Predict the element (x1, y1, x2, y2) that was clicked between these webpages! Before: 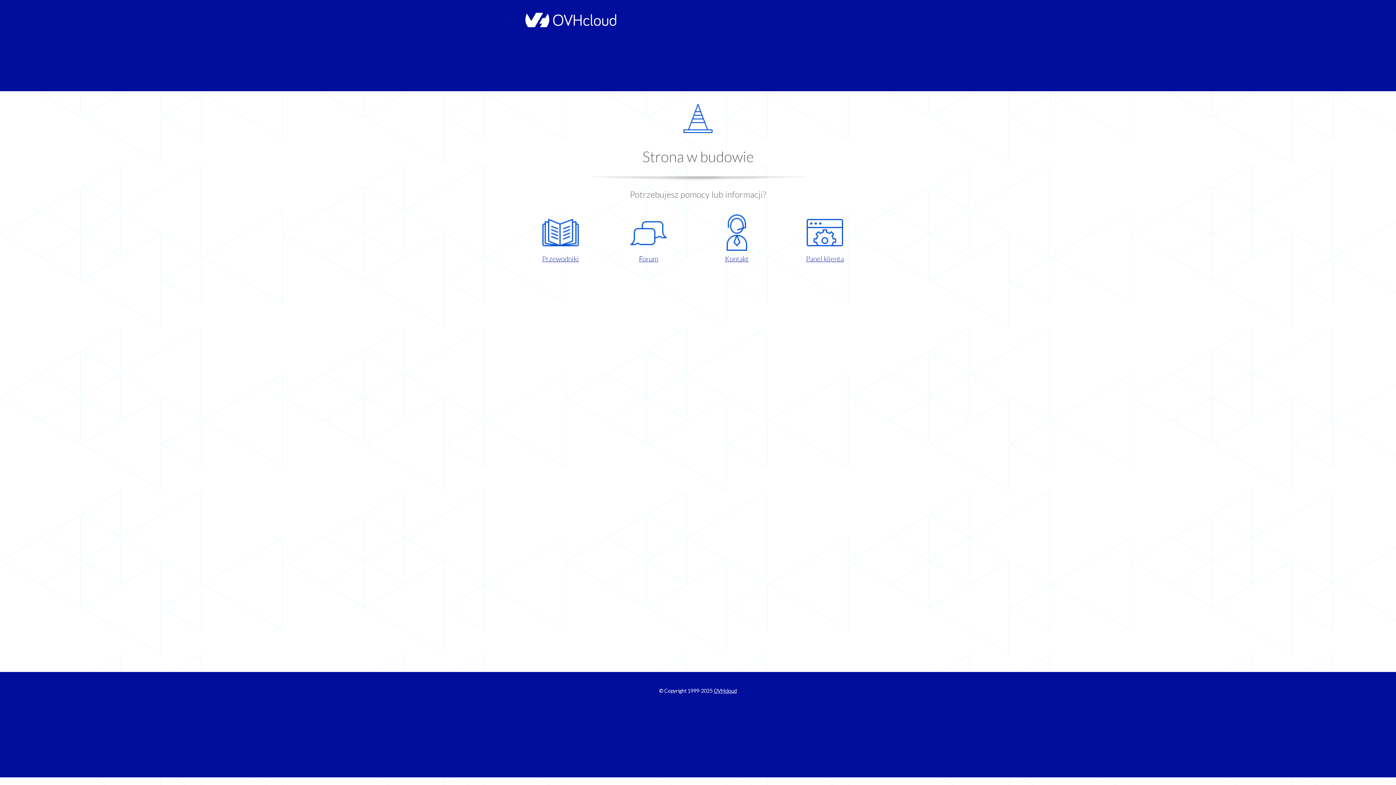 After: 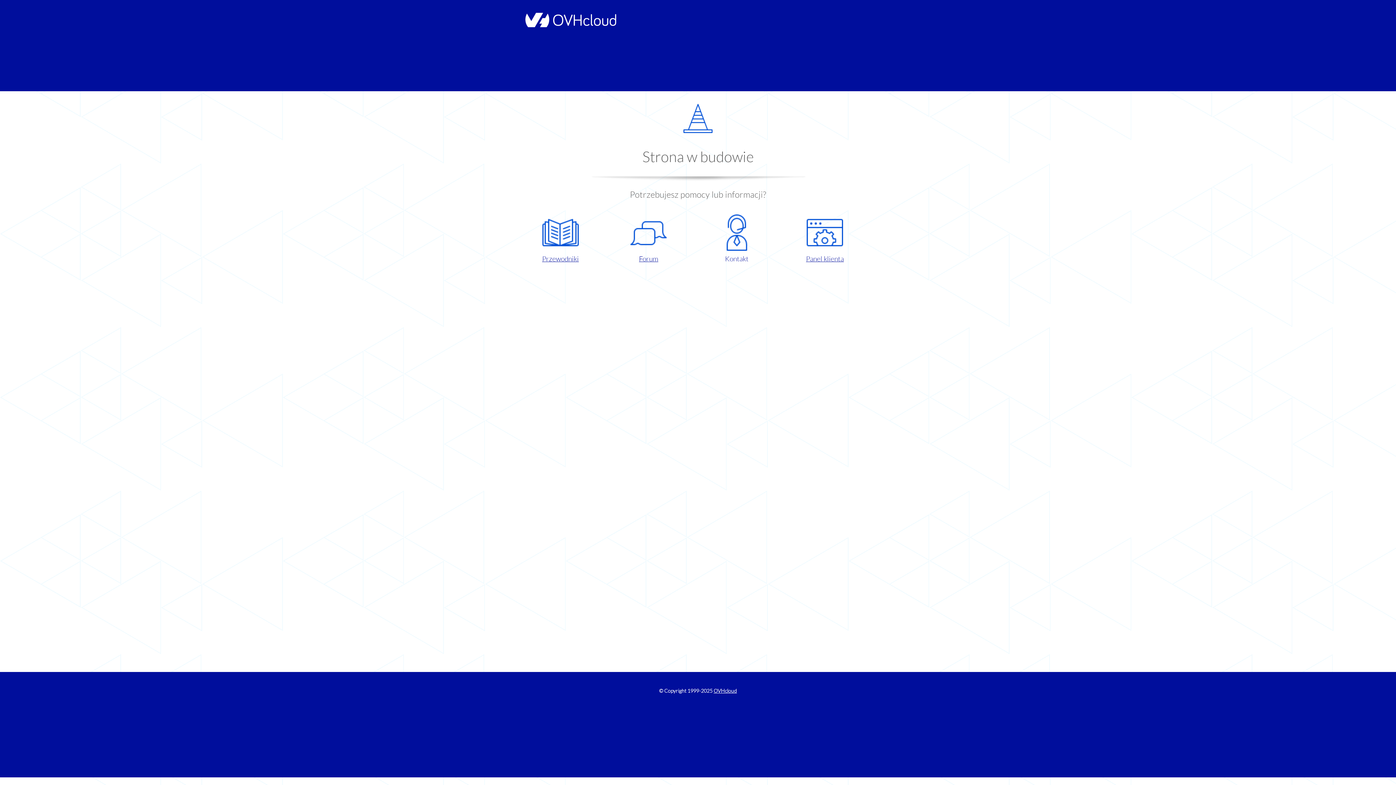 Action: bbox: (698, 214, 775, 263) label: Kontakt